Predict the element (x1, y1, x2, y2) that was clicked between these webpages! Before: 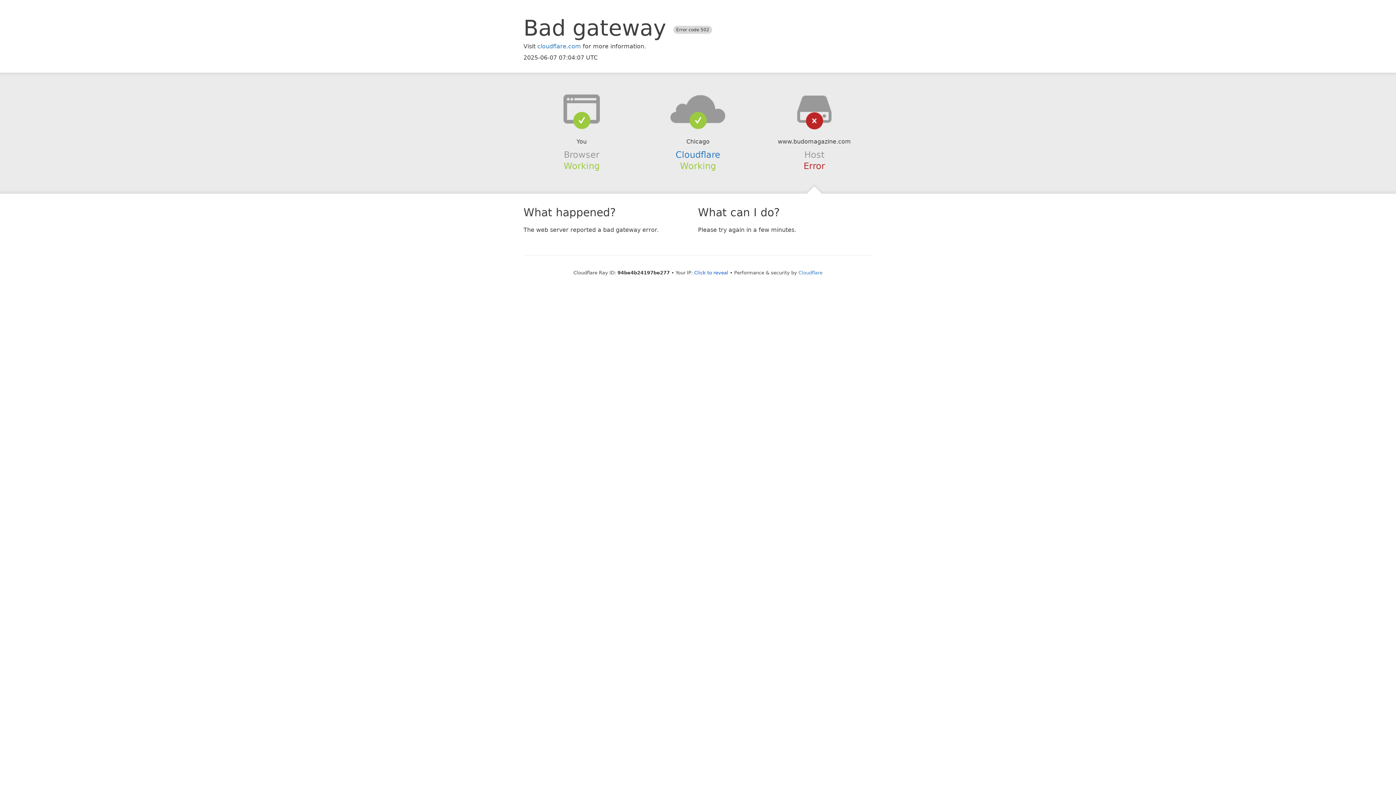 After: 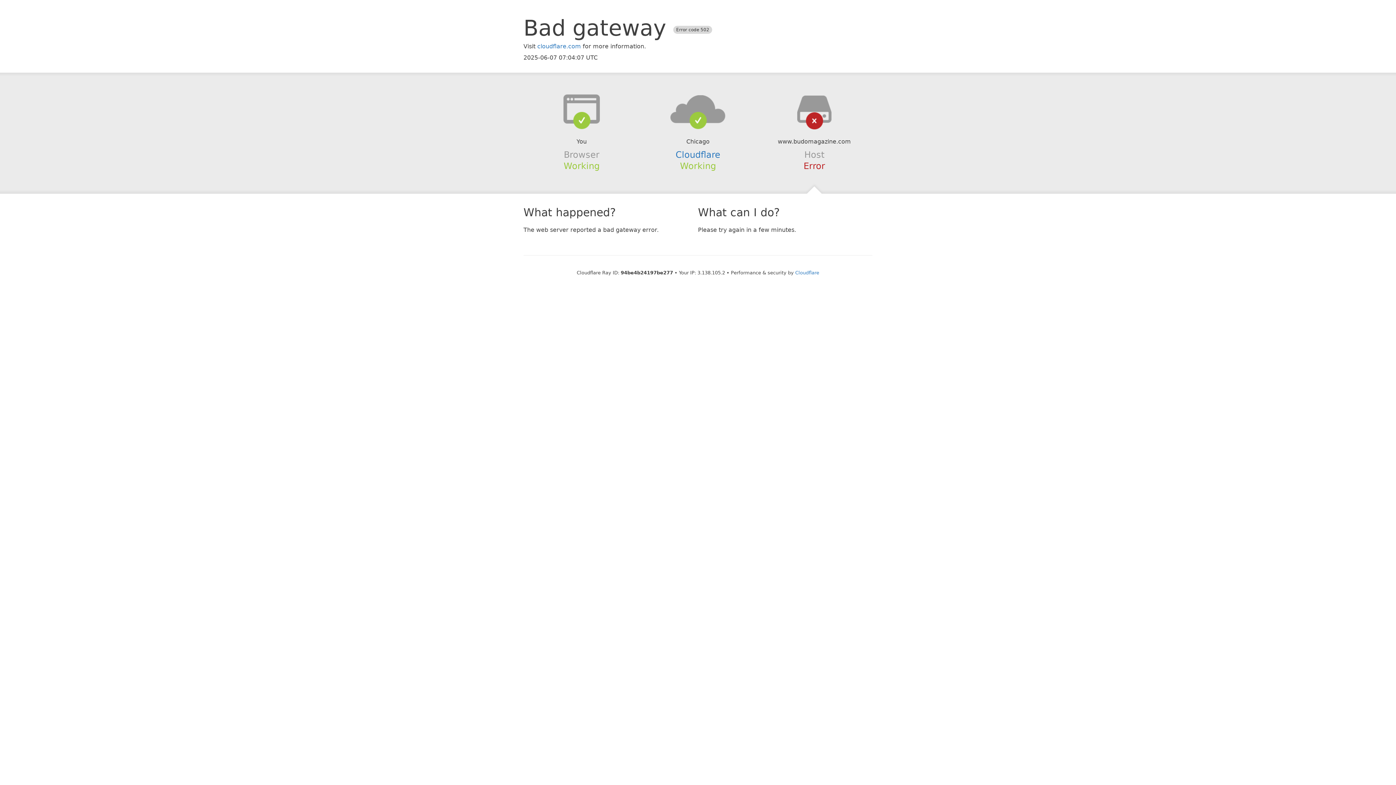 Action: bbox: (694, 270, 728, 275) label: Click to reveal